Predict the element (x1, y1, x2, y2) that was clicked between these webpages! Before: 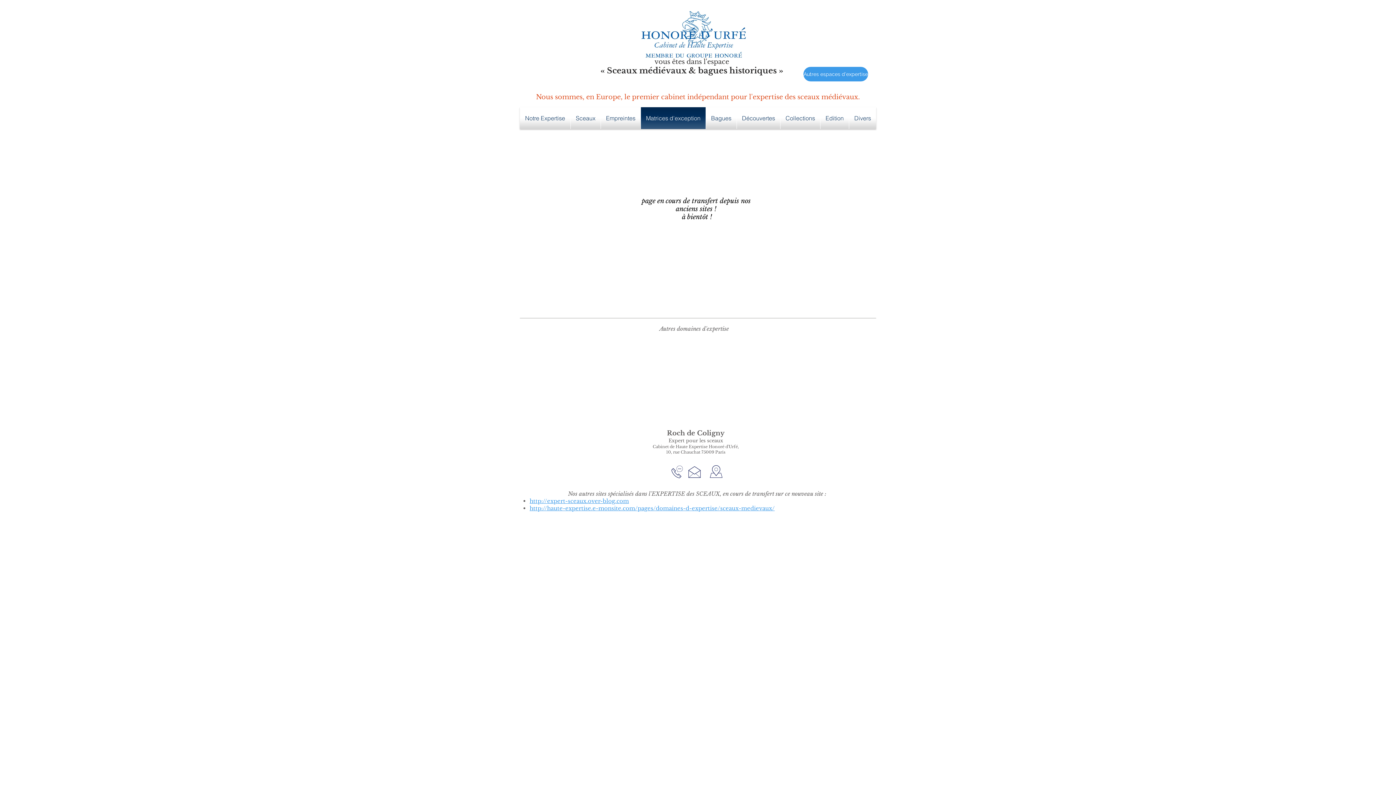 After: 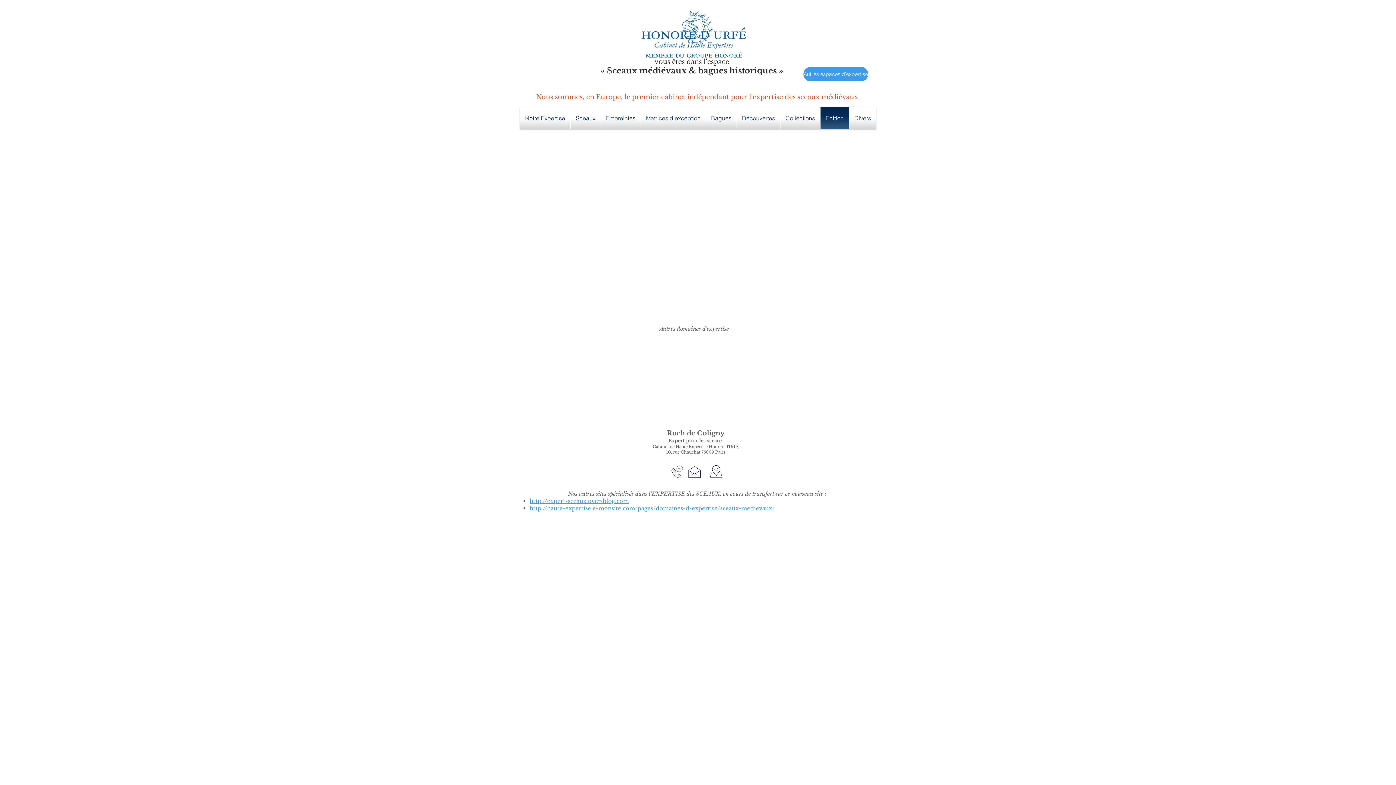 Action: label: Edition bbox: (820, 107, 849, 129)